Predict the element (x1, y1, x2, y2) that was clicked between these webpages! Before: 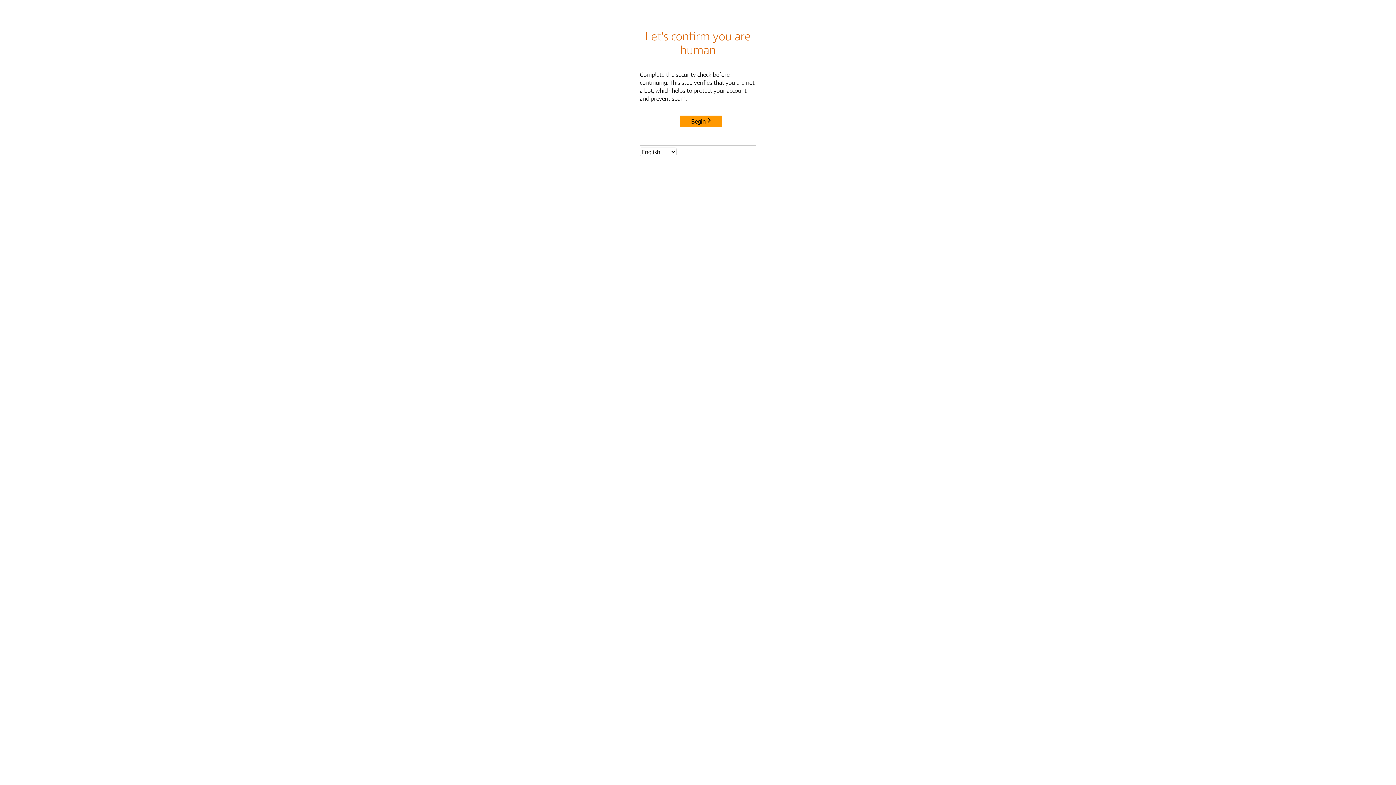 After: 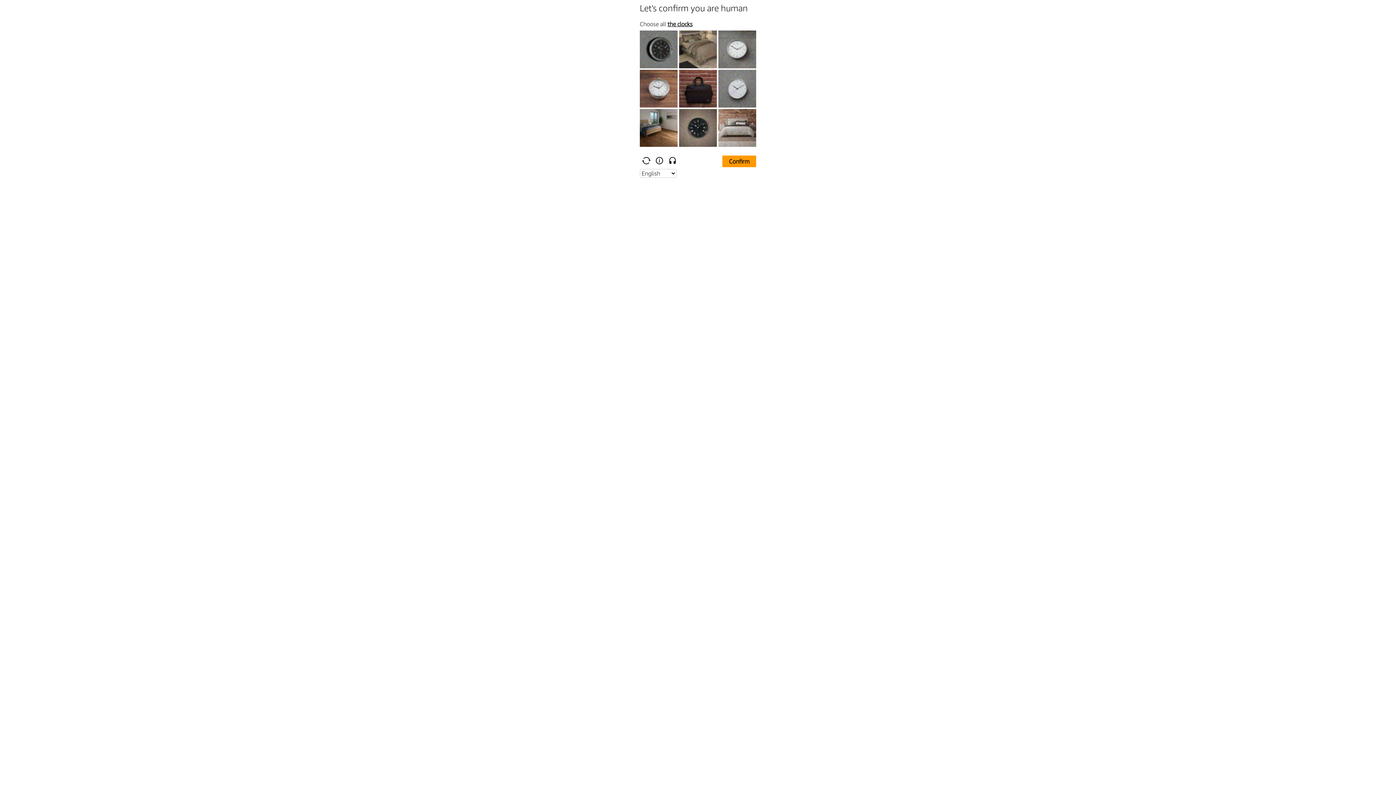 Action: label: Begin bbox: (680, 115, 722, 127)